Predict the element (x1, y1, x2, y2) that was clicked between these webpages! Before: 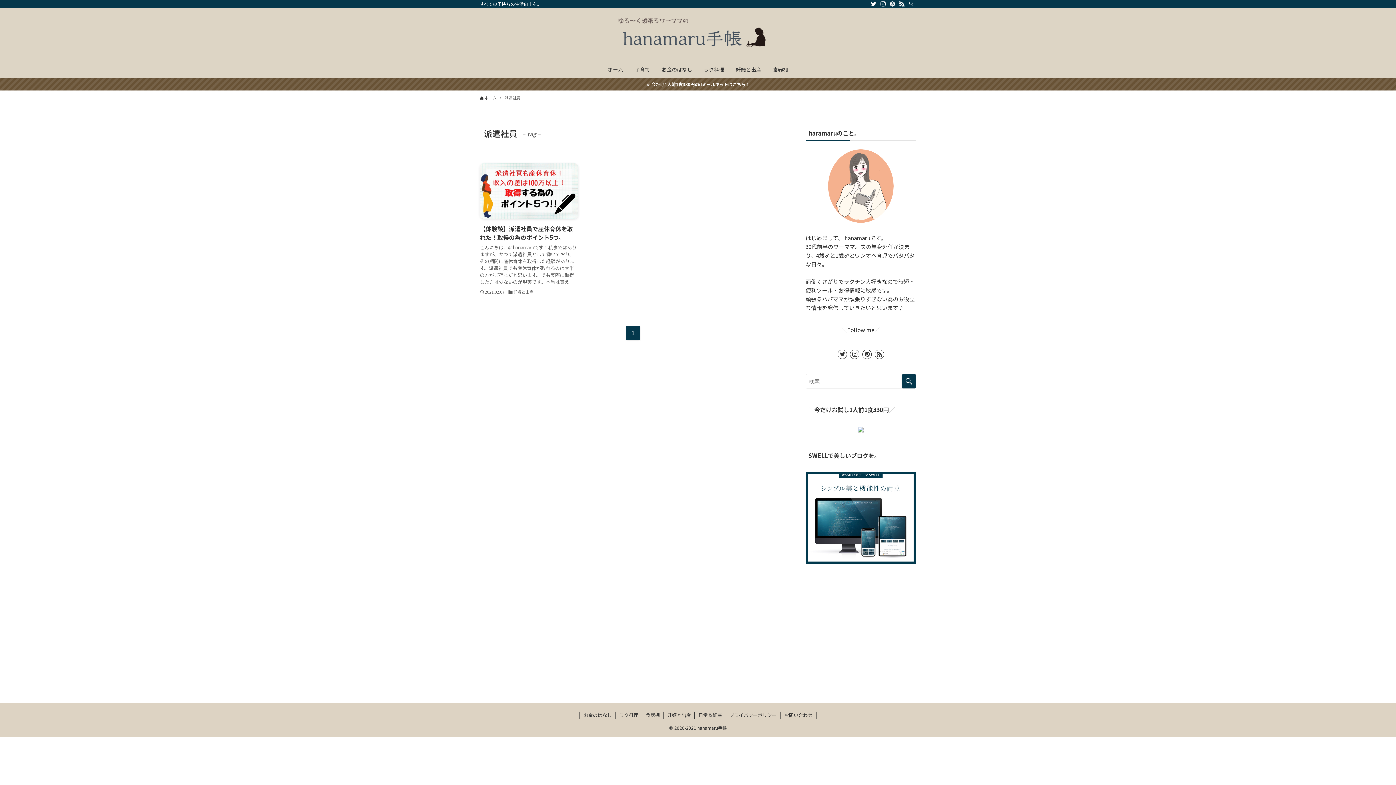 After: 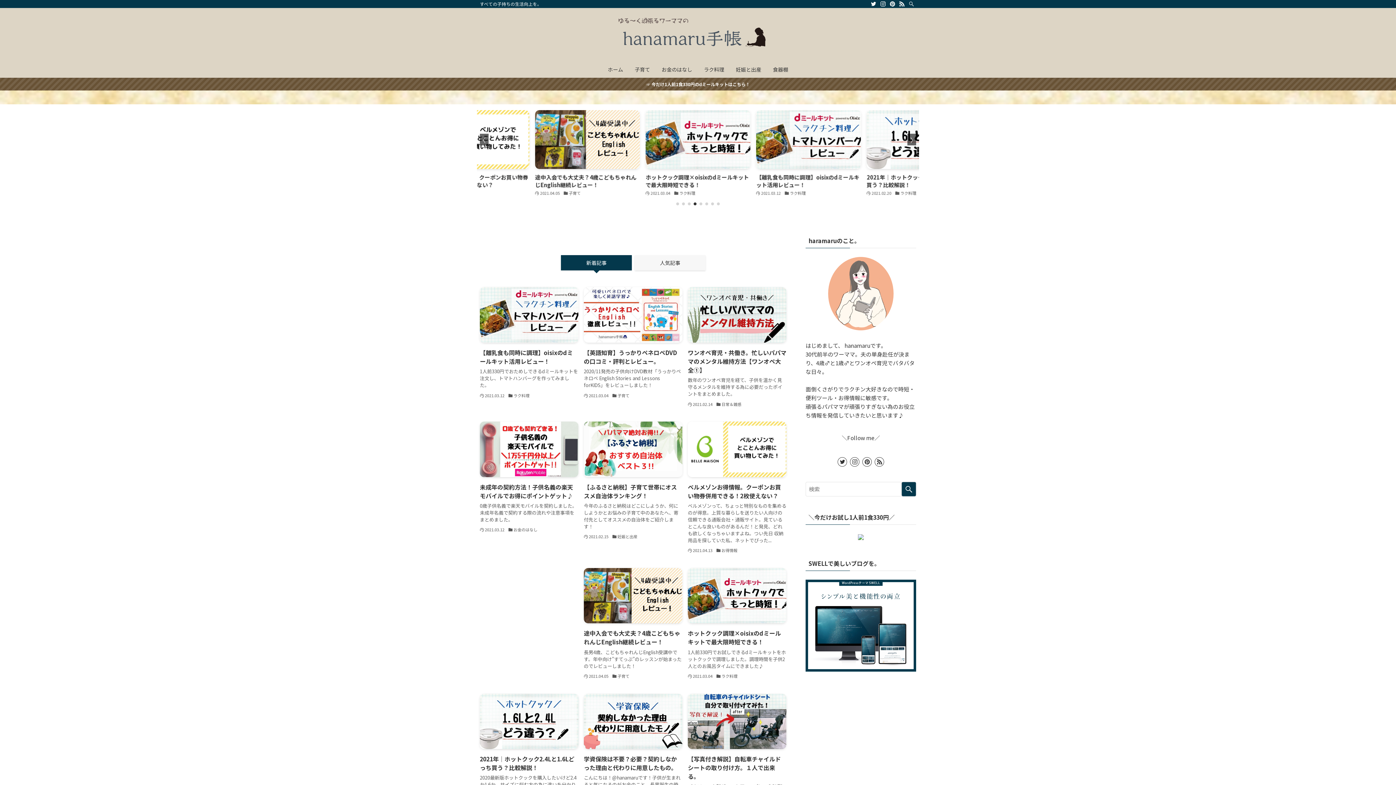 Action: bbox: (480, 94, 496, 101) label:  ホーム